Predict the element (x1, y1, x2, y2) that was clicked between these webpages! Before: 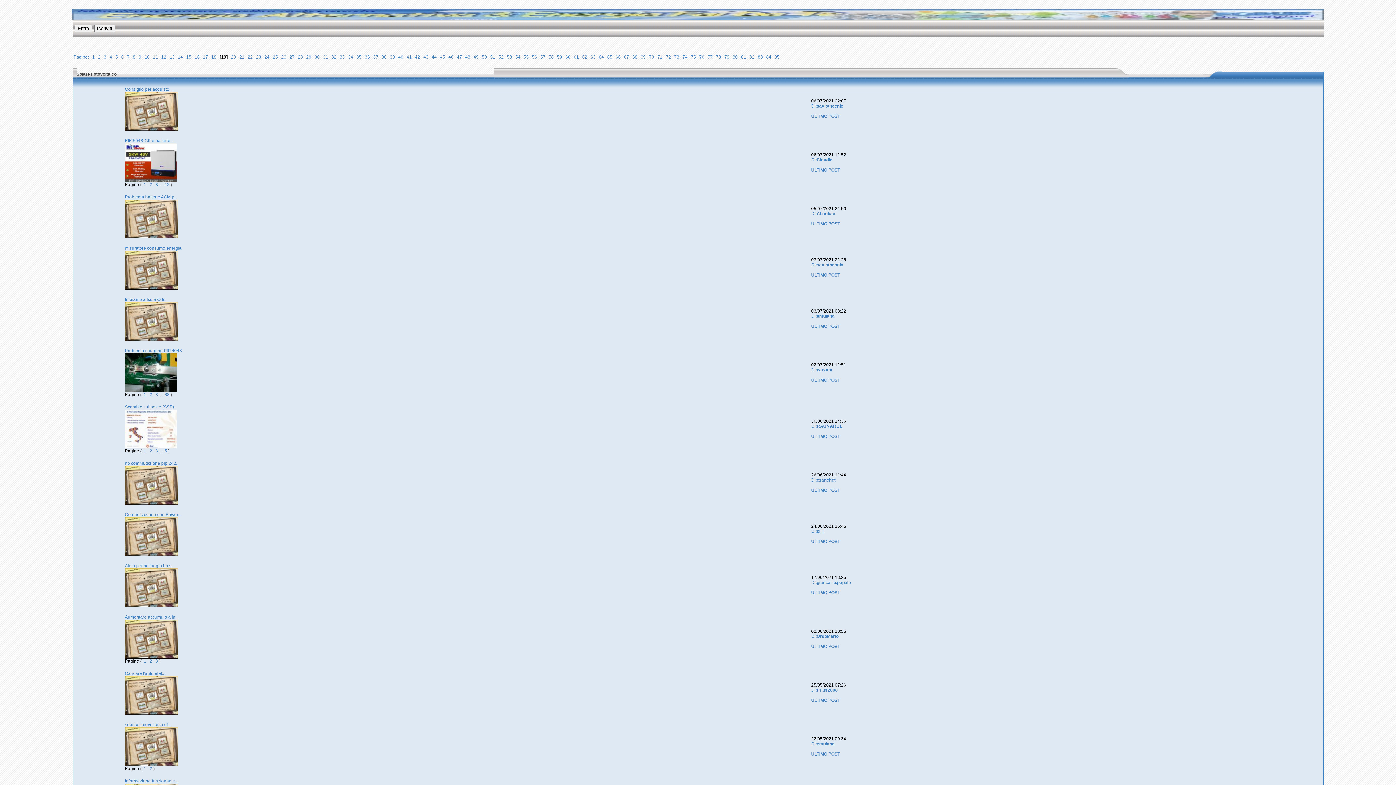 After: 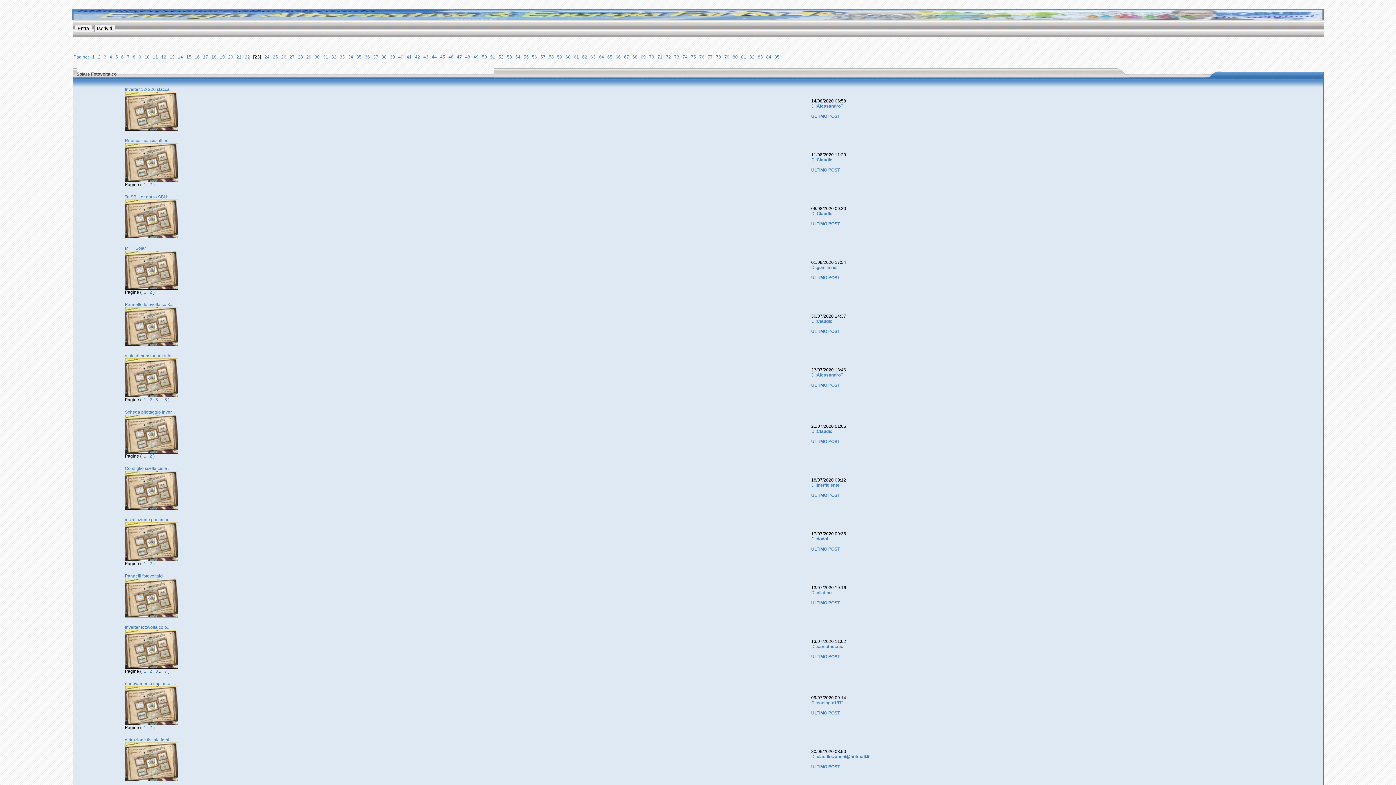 Action: label:   23  bbox: (254, 54, 262, 59)